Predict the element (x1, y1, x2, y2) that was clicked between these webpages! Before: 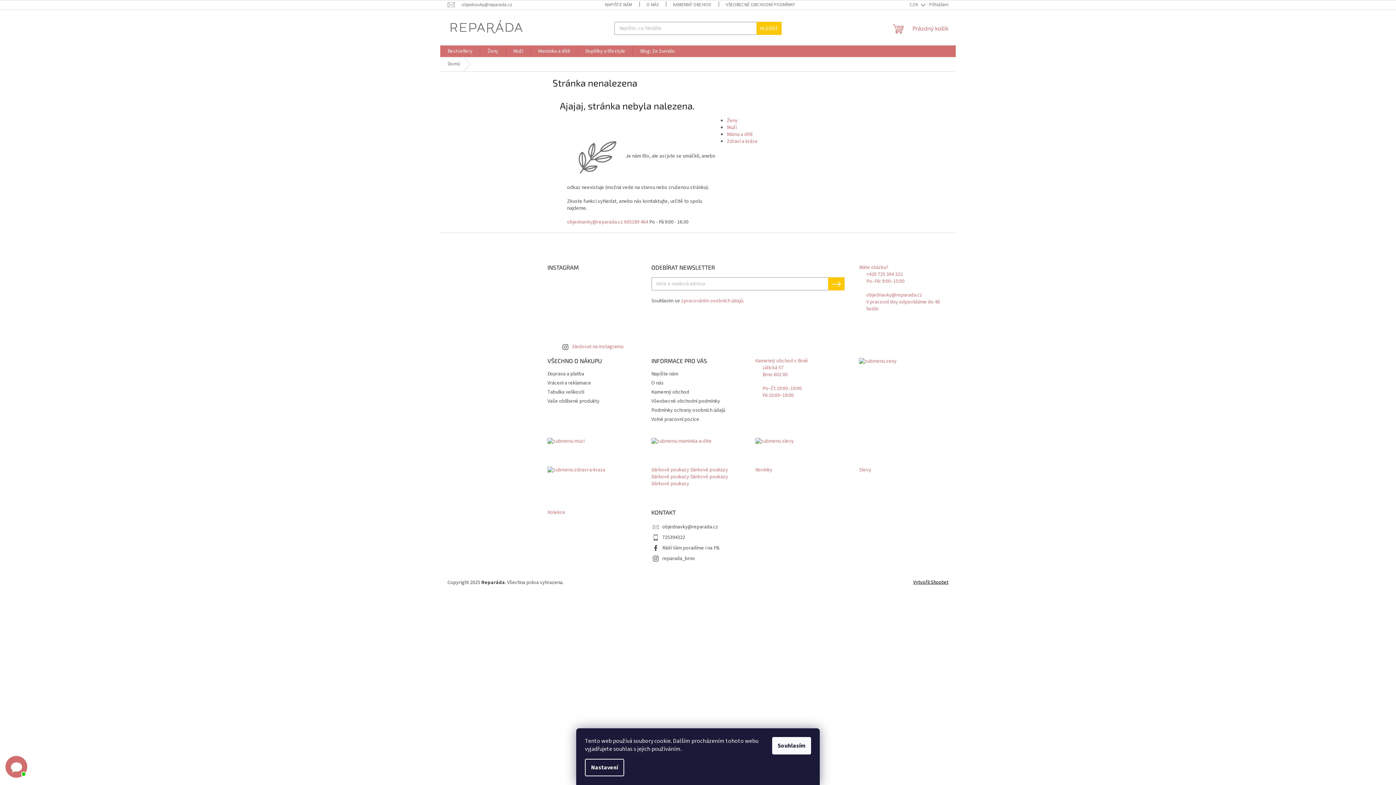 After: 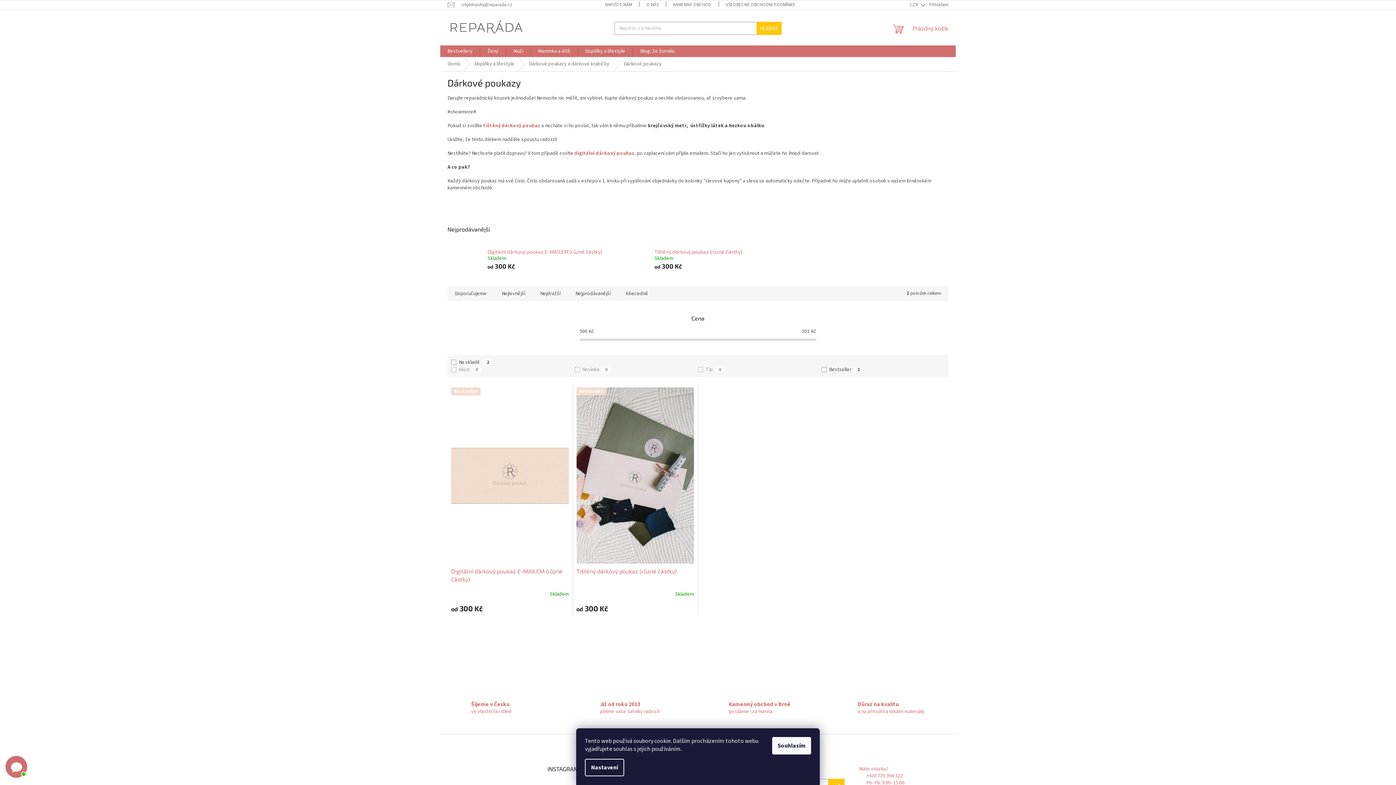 Action: label: Dárkové poukazy bbox: (690, 466, 728, 473)